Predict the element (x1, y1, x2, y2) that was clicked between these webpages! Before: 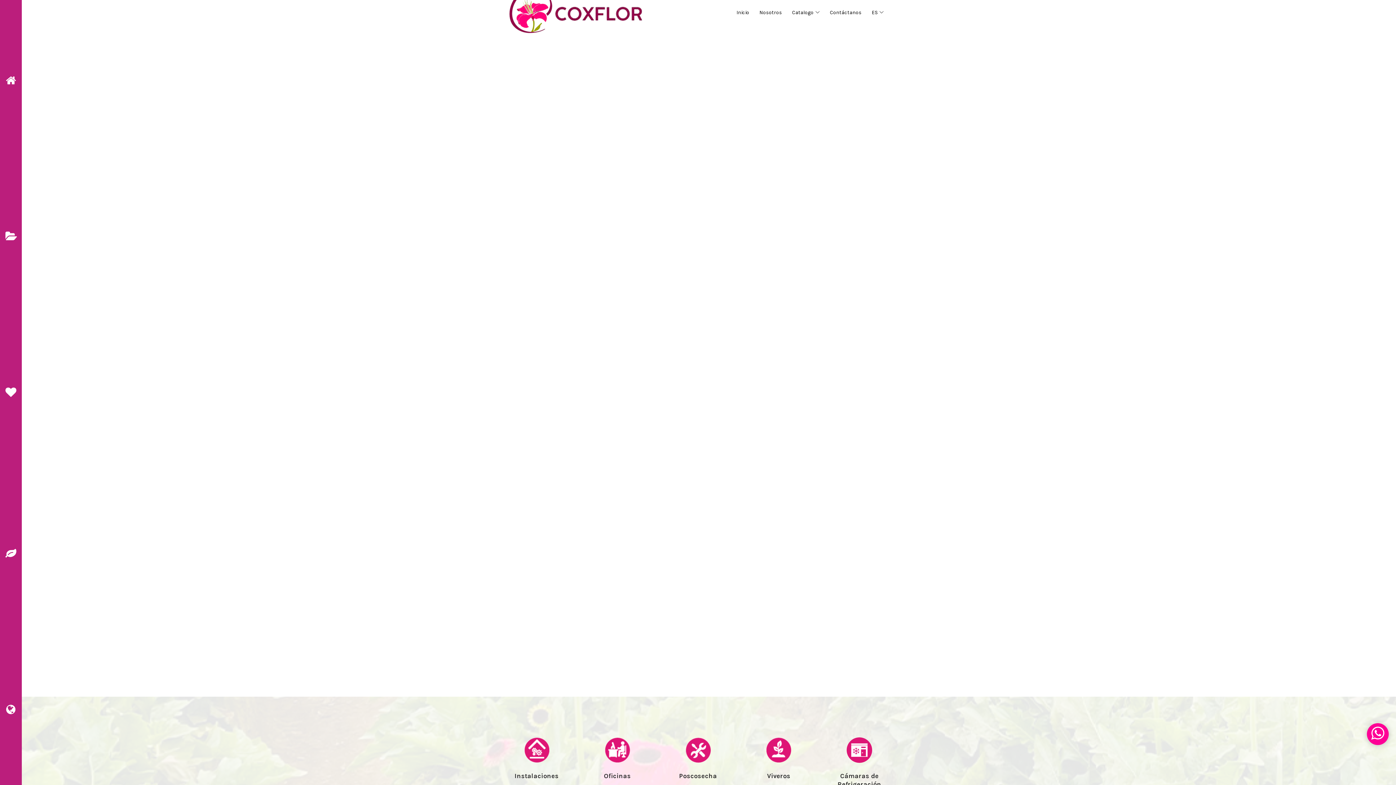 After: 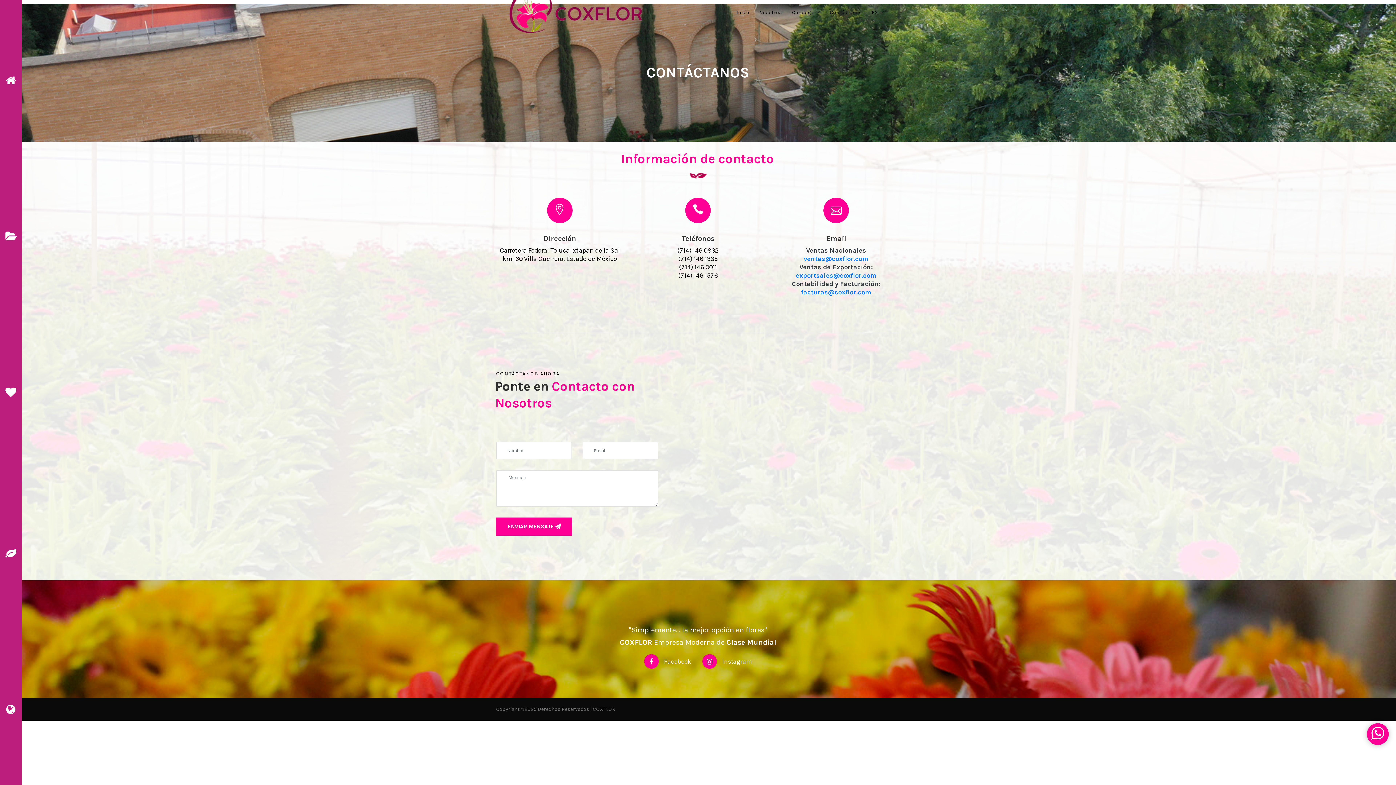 Action: bbox: (825, 6, 866, 19) label: Contáctanos